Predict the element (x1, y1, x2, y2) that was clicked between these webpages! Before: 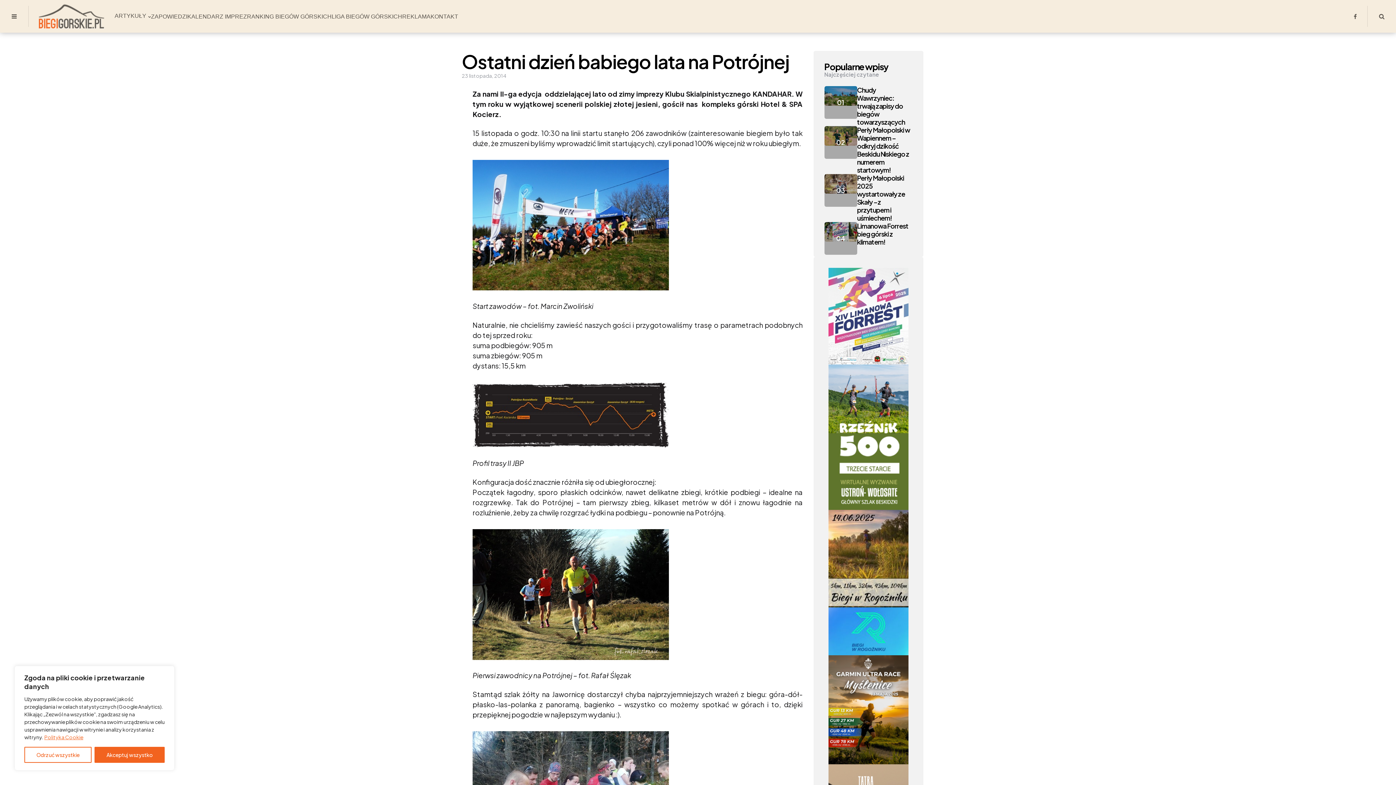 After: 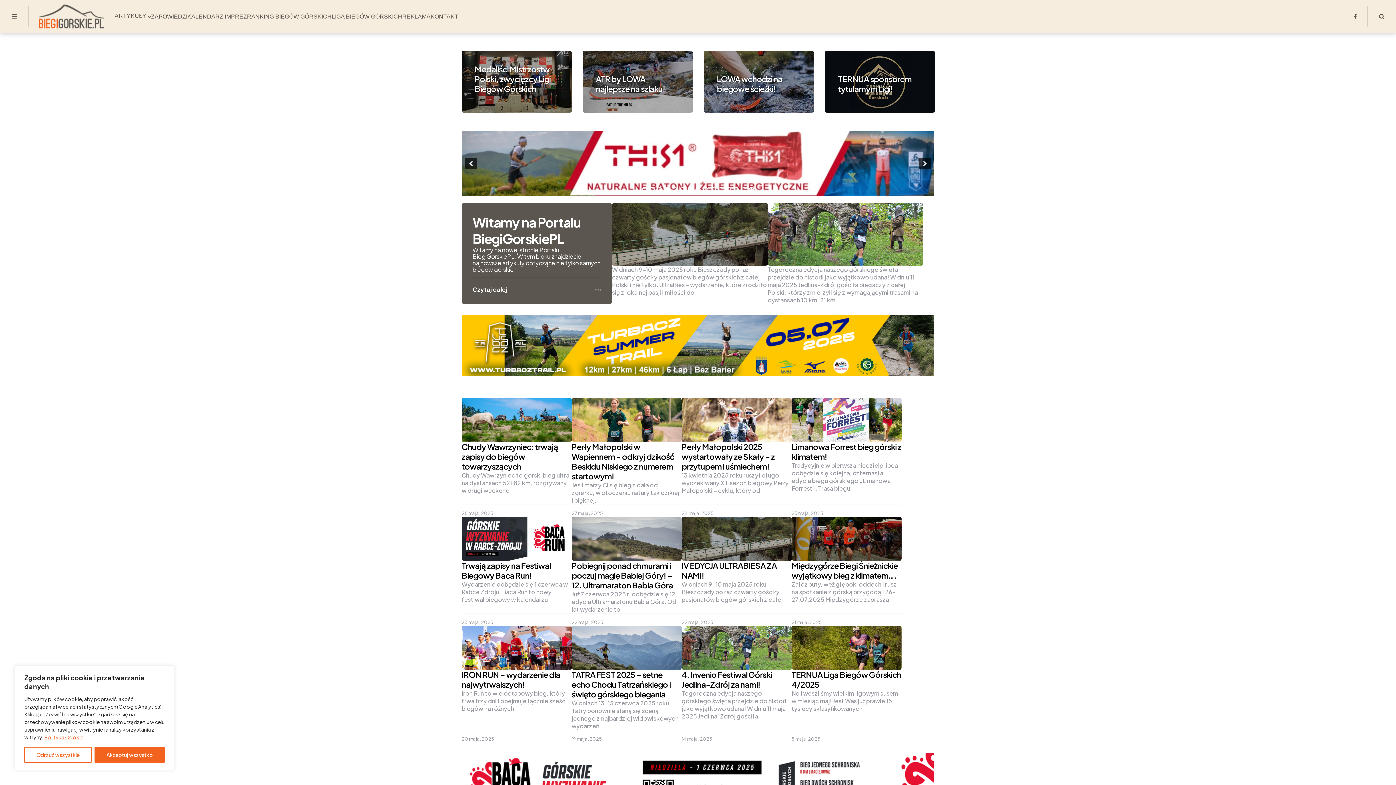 Action: bbox: (39, 4, 104, 28)